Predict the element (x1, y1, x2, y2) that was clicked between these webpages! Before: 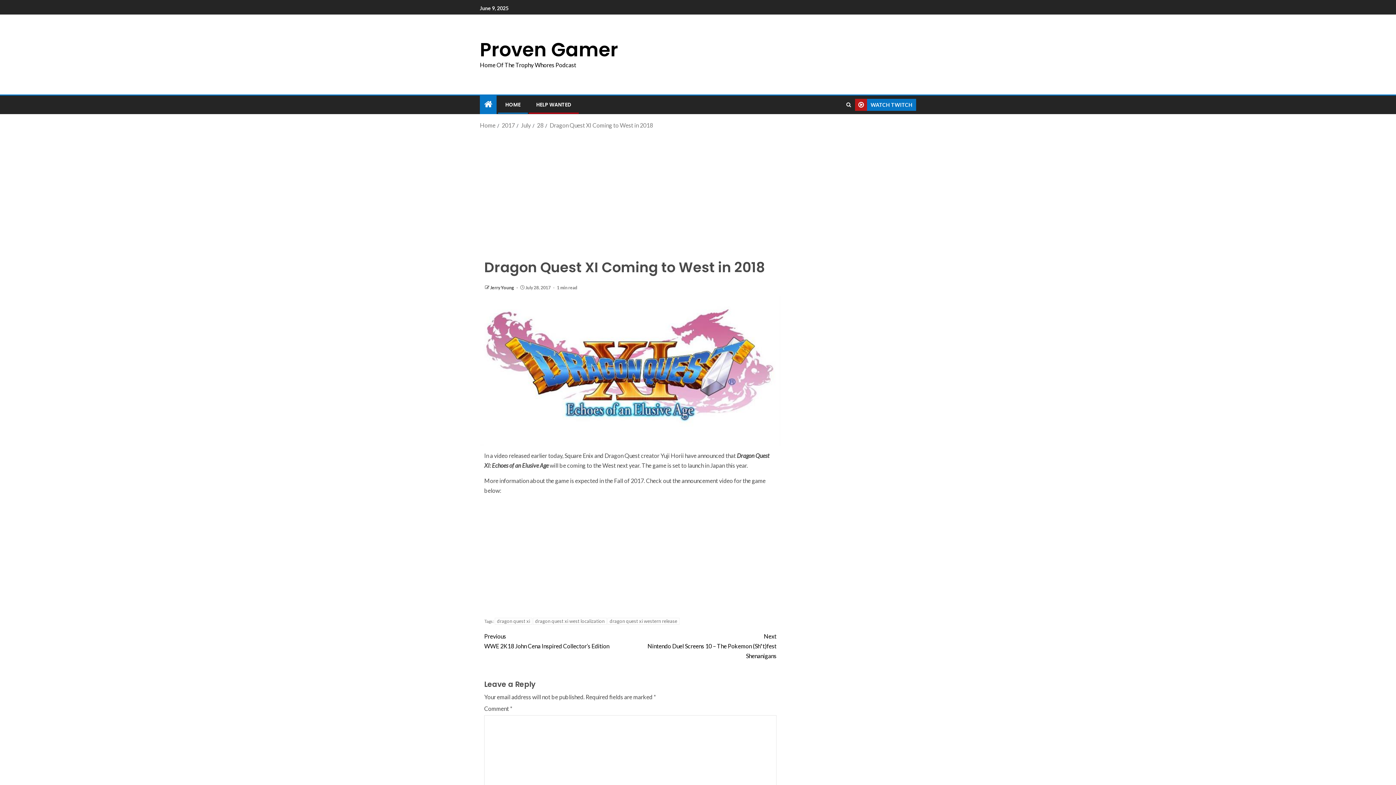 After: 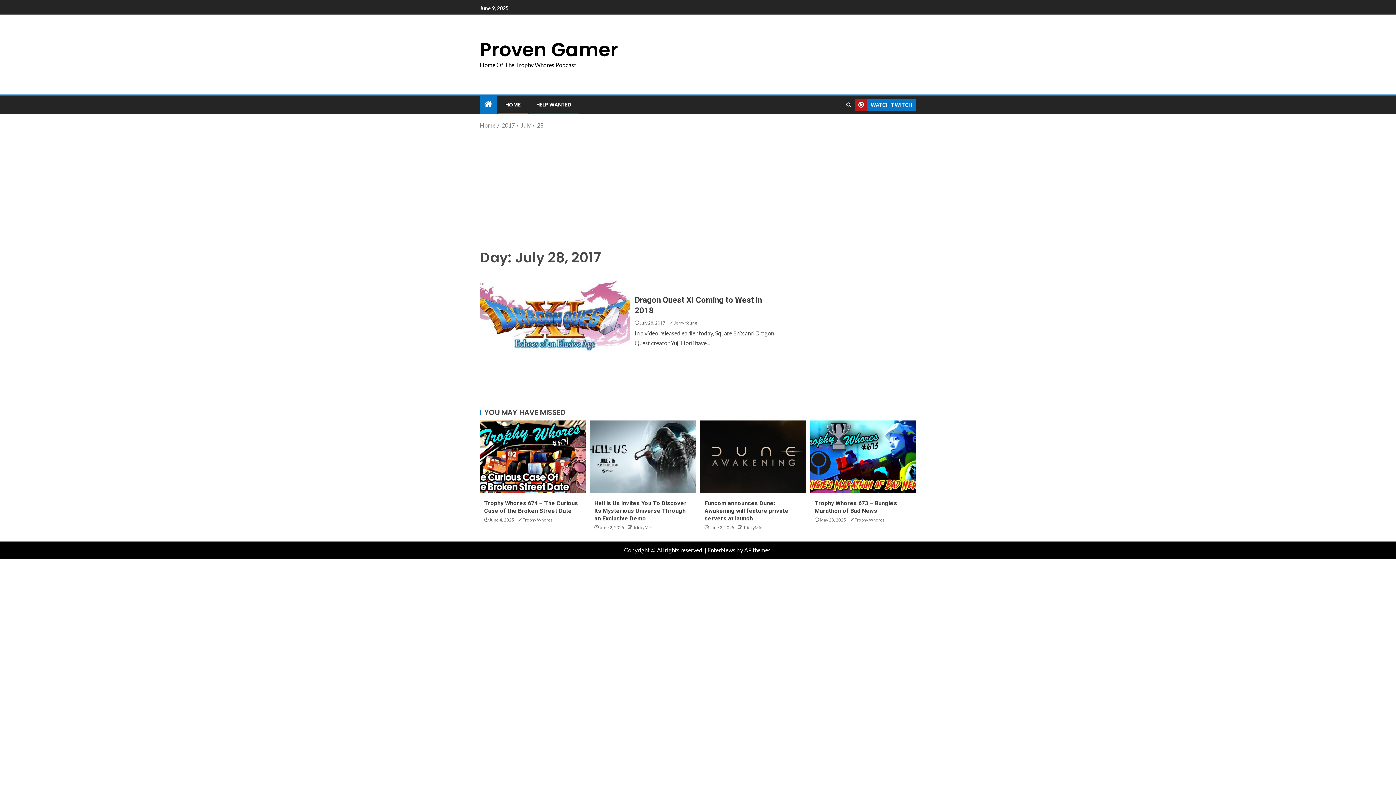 Action: label: 28 bbox: (537, 121, 543, 128)